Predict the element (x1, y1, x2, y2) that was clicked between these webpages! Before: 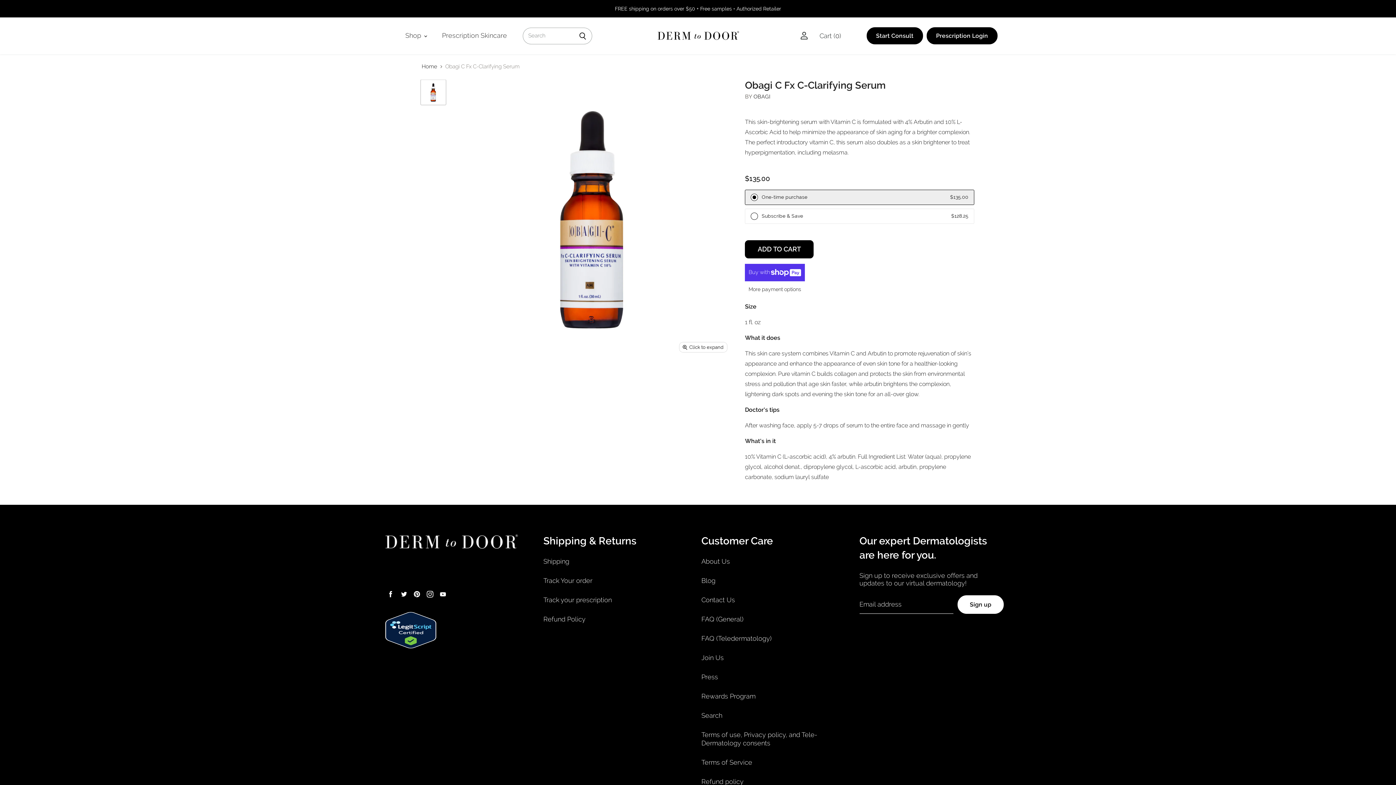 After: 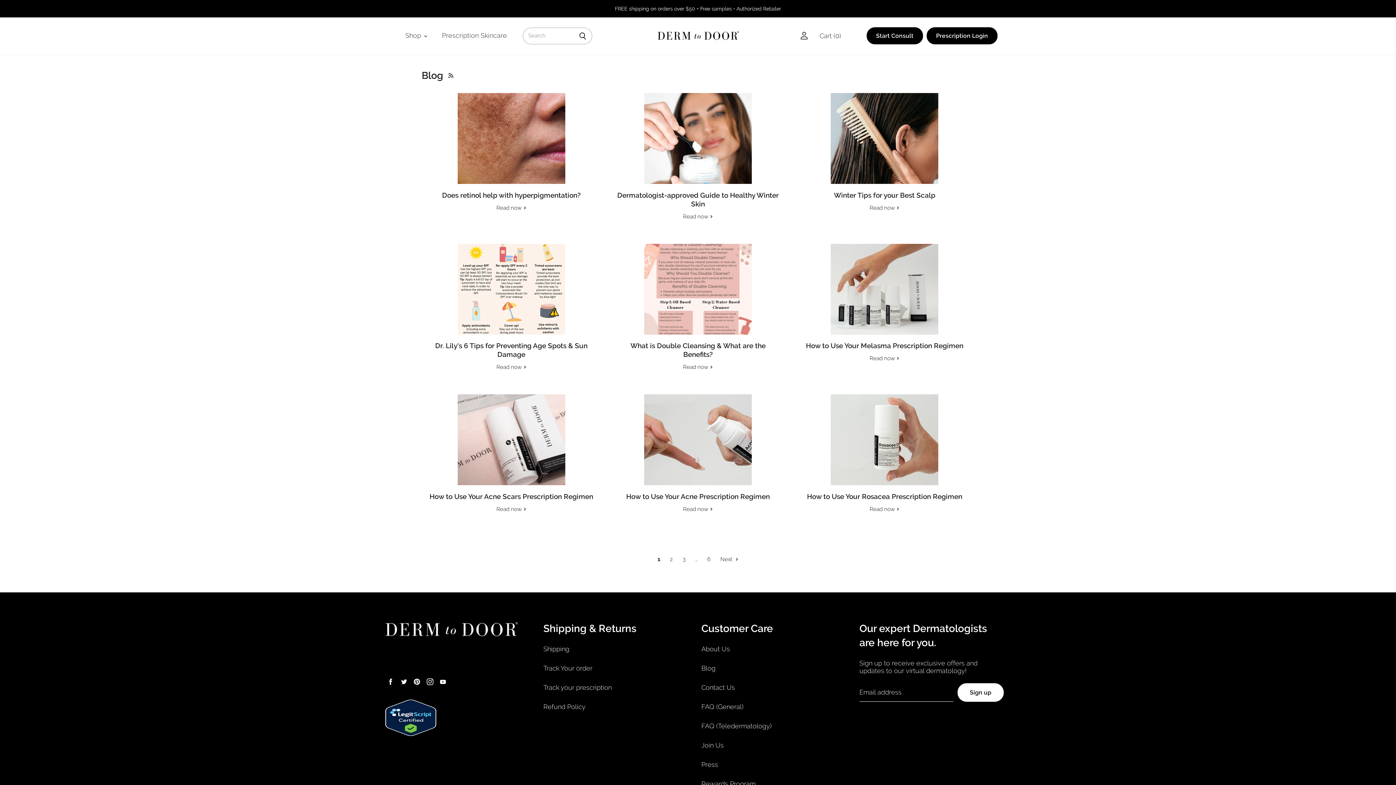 Action: label: Blog bbox: (701, 576, 715, 584)